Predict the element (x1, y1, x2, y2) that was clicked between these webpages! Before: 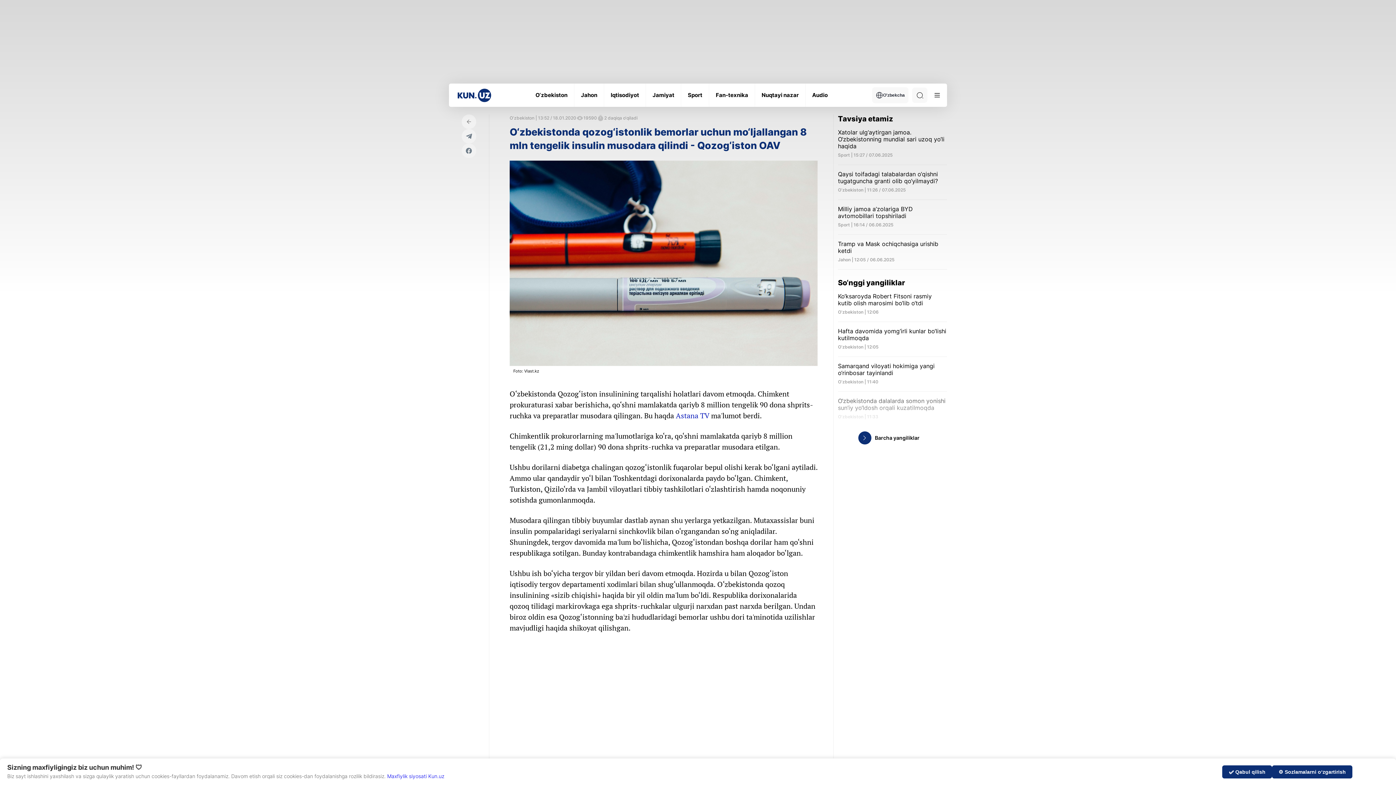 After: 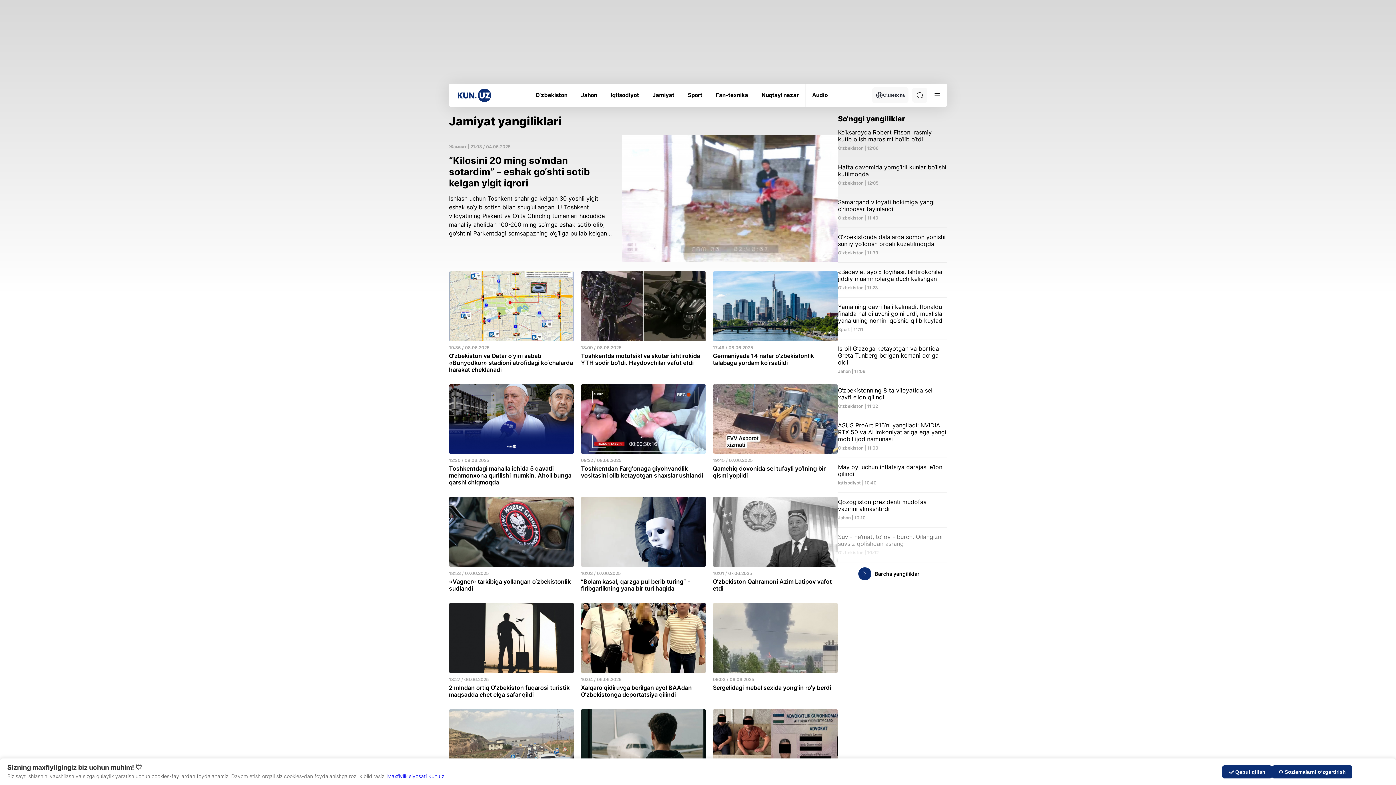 Action: label: Jamiyat bbox: (652, 92, 674, 98)